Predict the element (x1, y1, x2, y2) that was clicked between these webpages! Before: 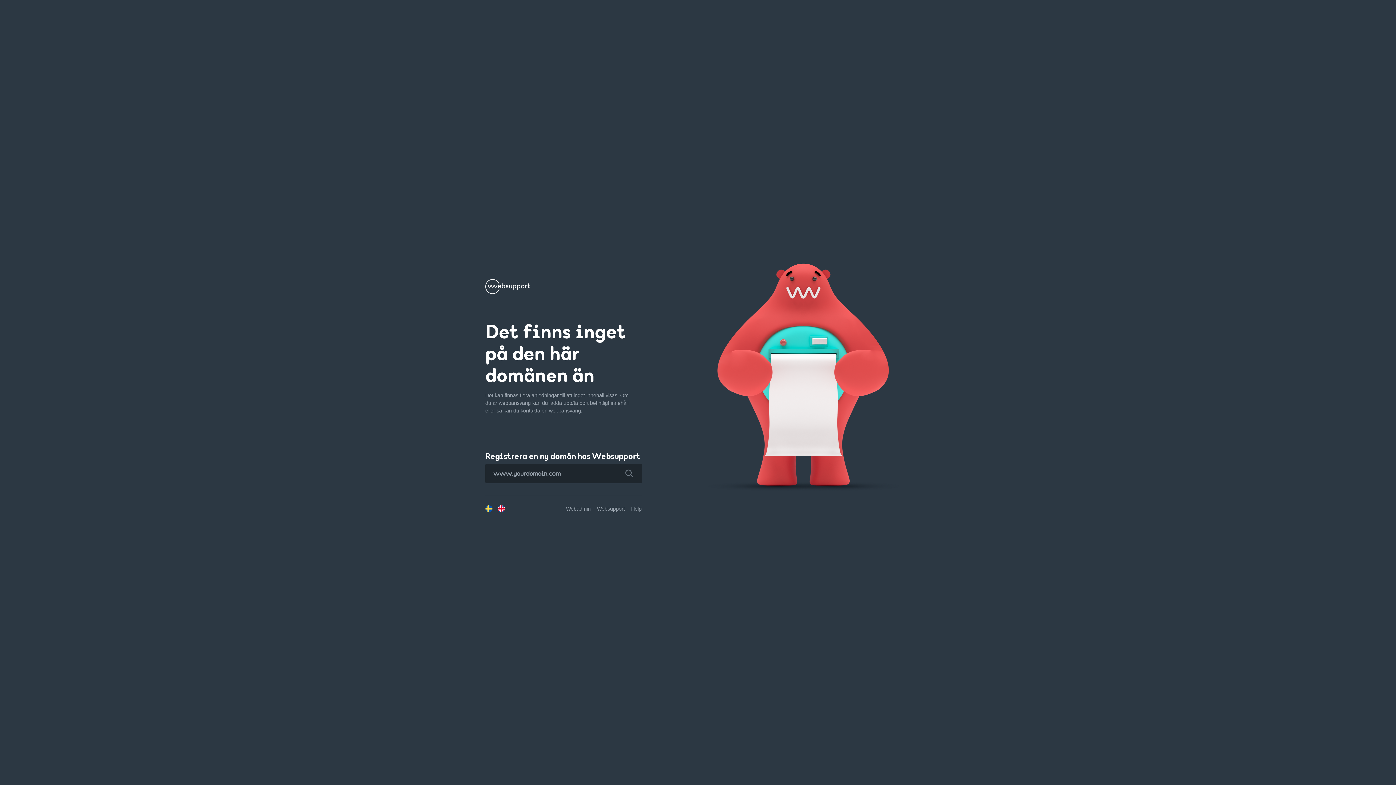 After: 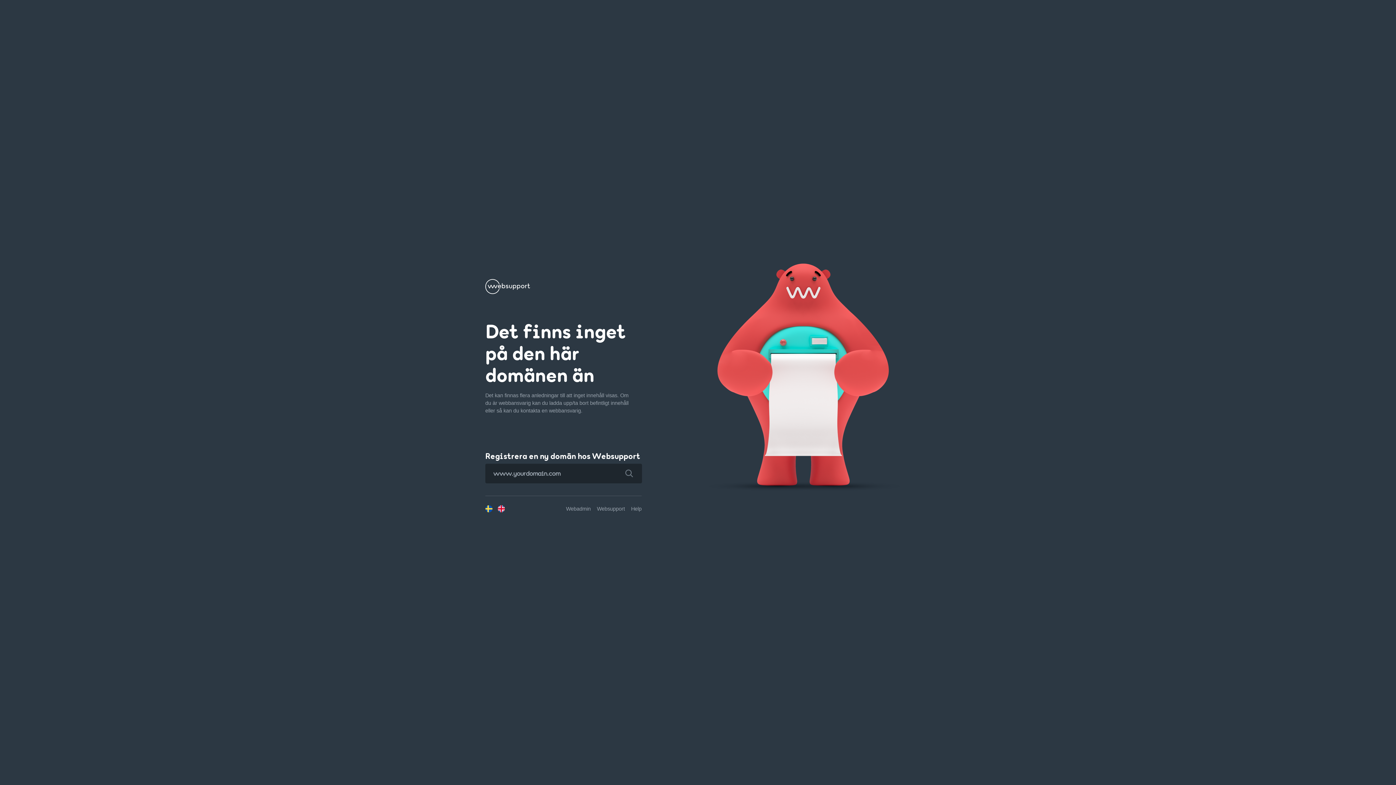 Action: bbox: (616, 463, 642, 483)